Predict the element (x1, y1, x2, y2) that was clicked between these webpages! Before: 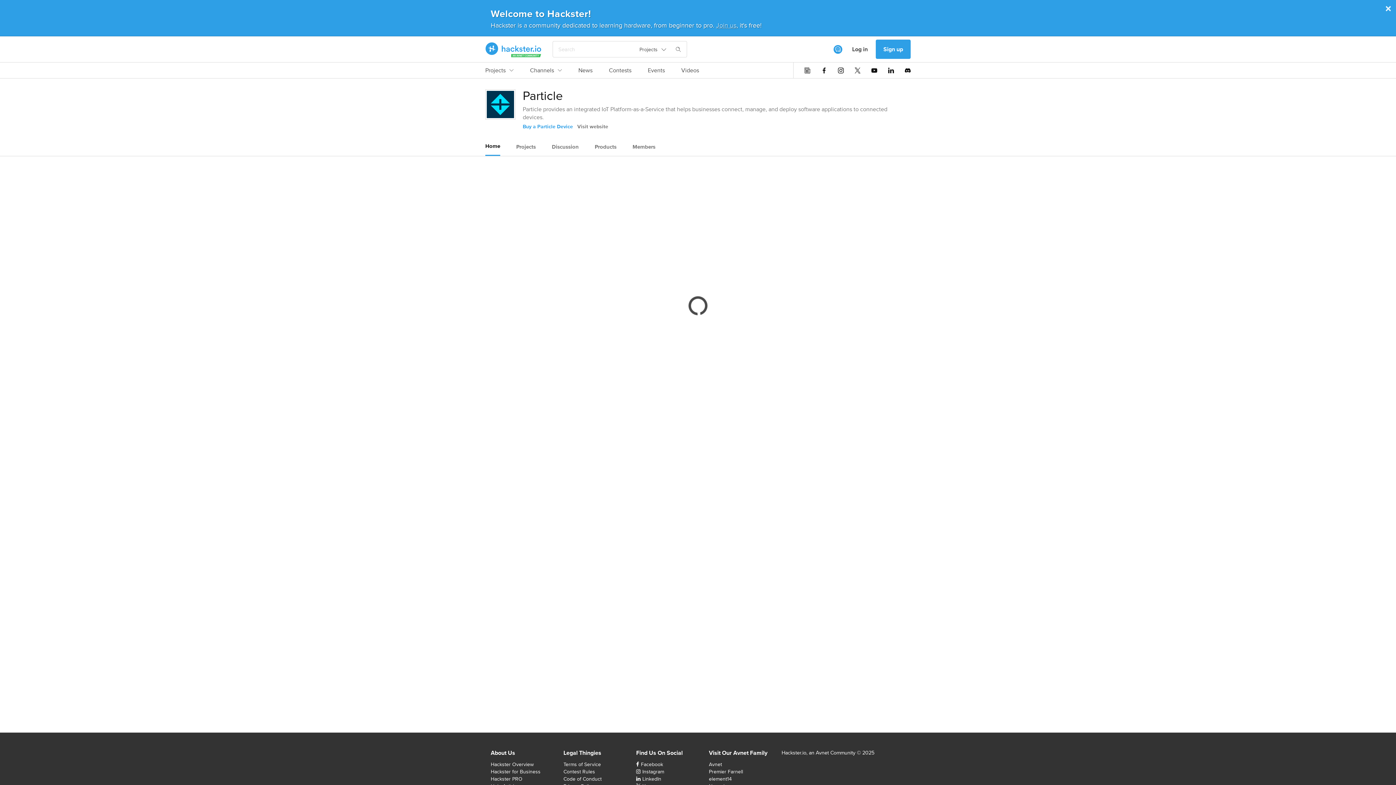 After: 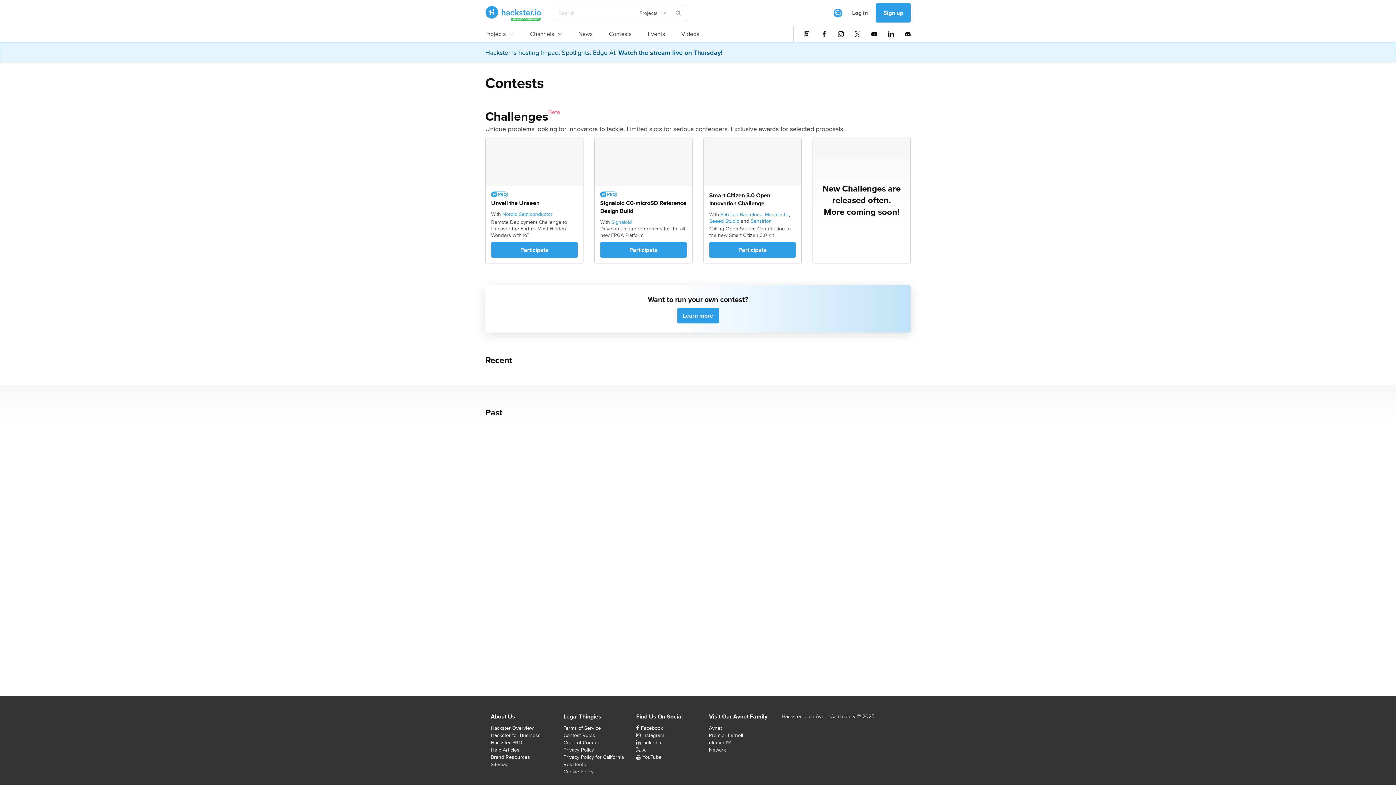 Action: label: Contests bbox: (609, 66, 631, 78)